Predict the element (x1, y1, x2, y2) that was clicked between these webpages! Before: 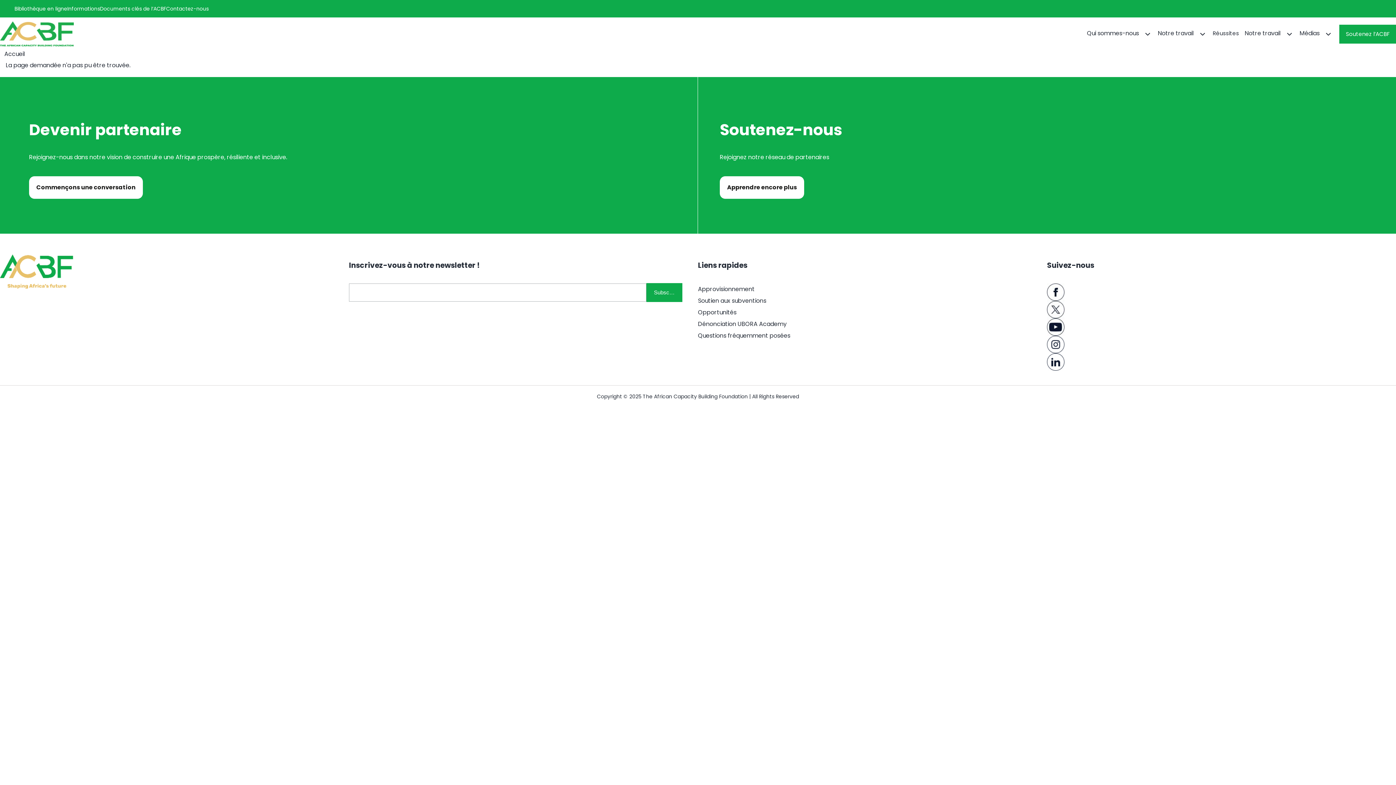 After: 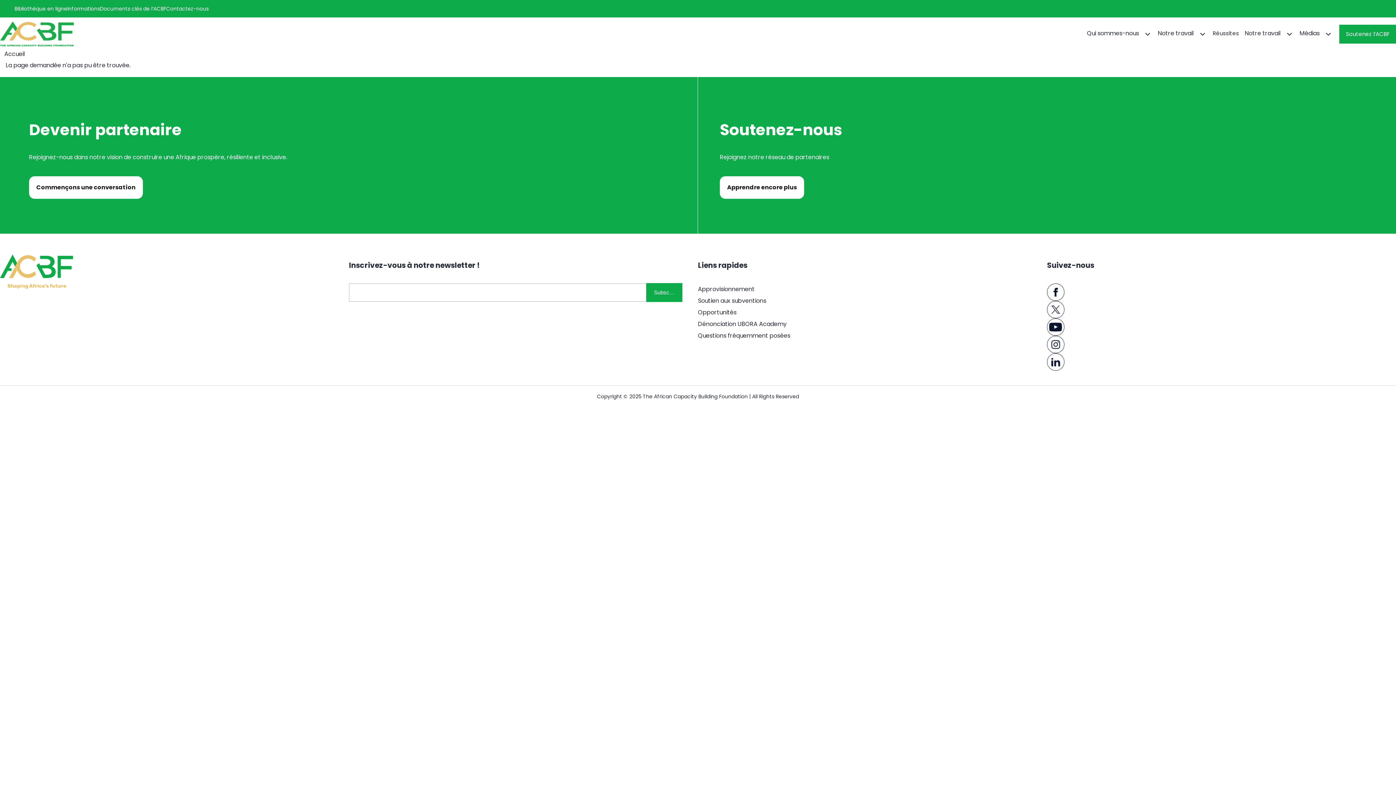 Action: bbox: (1047, 301, 1396, 318)